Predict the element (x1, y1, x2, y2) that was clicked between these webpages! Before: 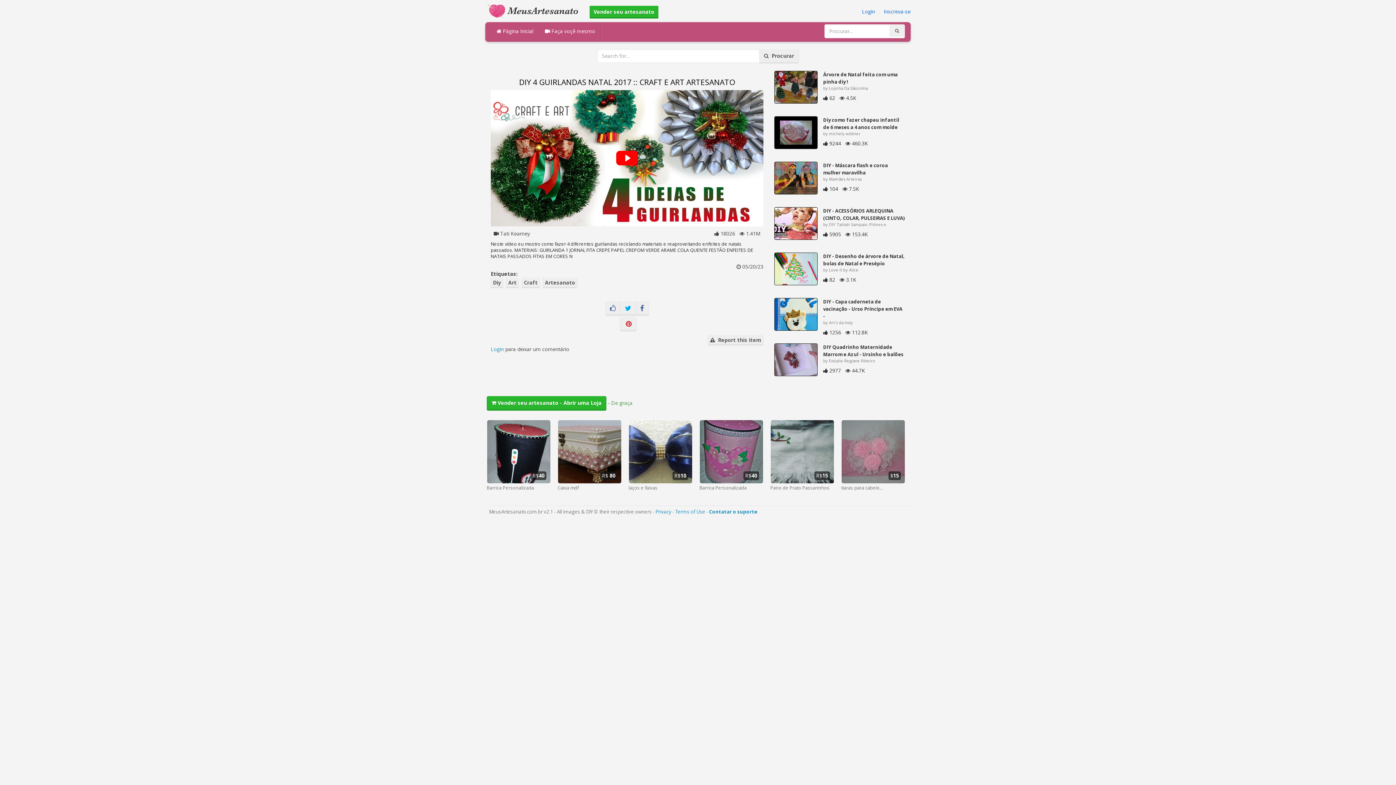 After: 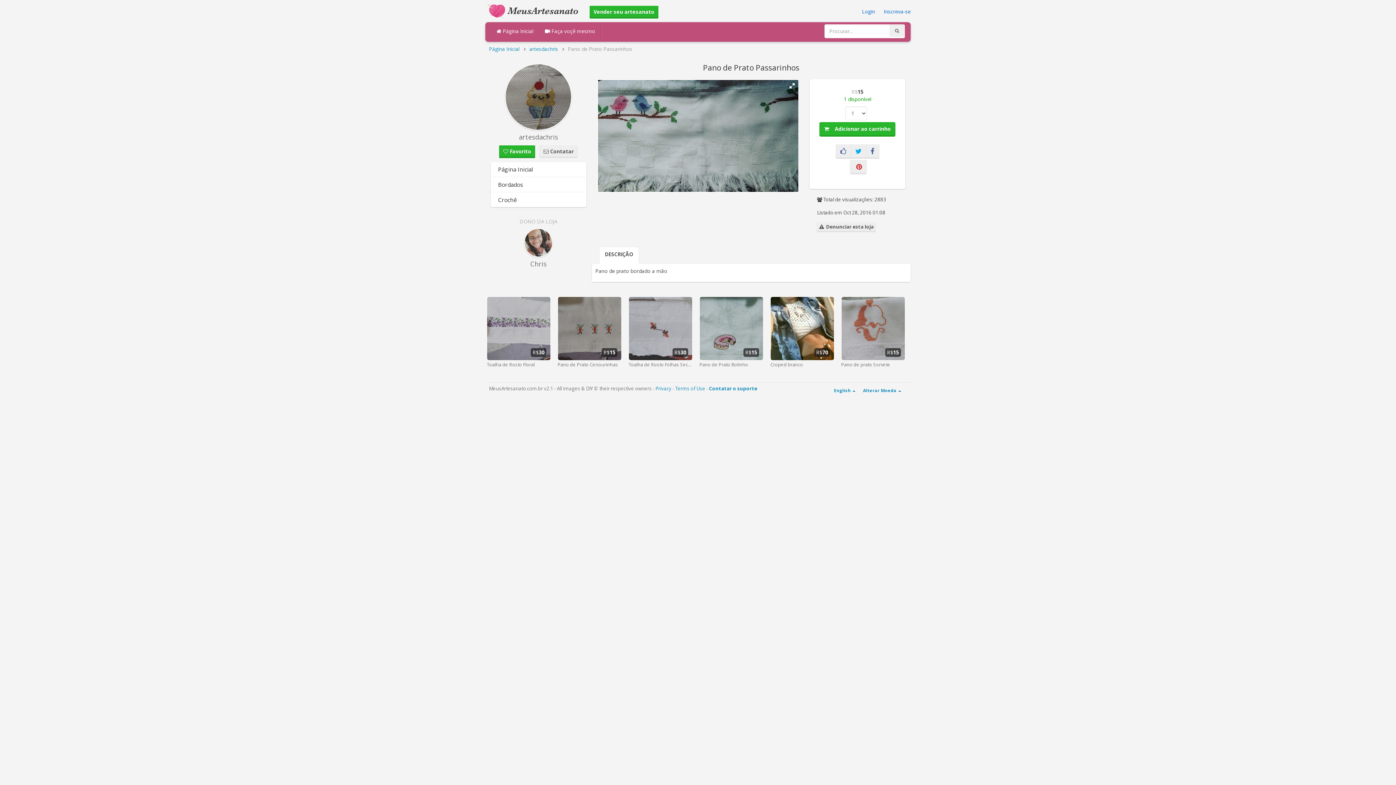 Action: label: Pano de Prato Passarinhos bbox: (770, 447, 834, 491)